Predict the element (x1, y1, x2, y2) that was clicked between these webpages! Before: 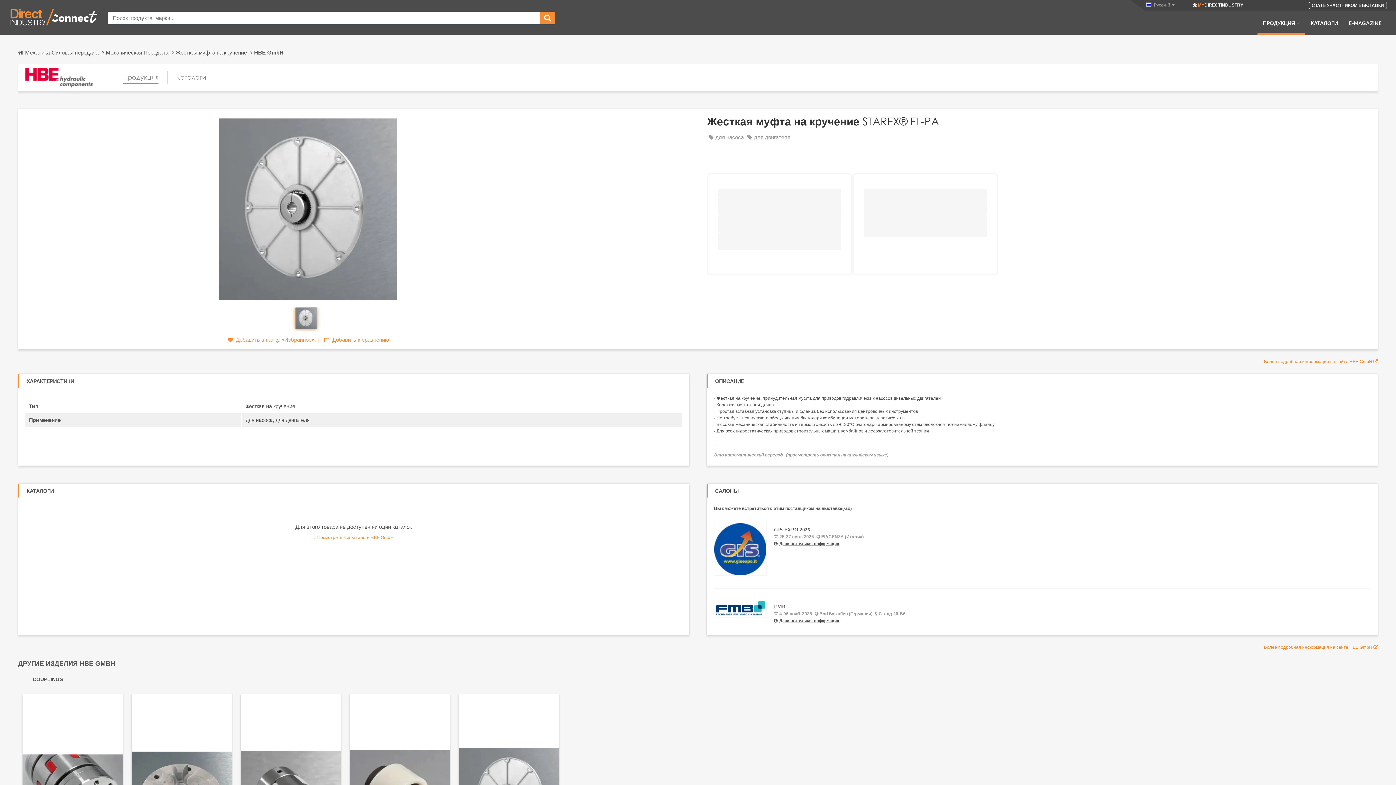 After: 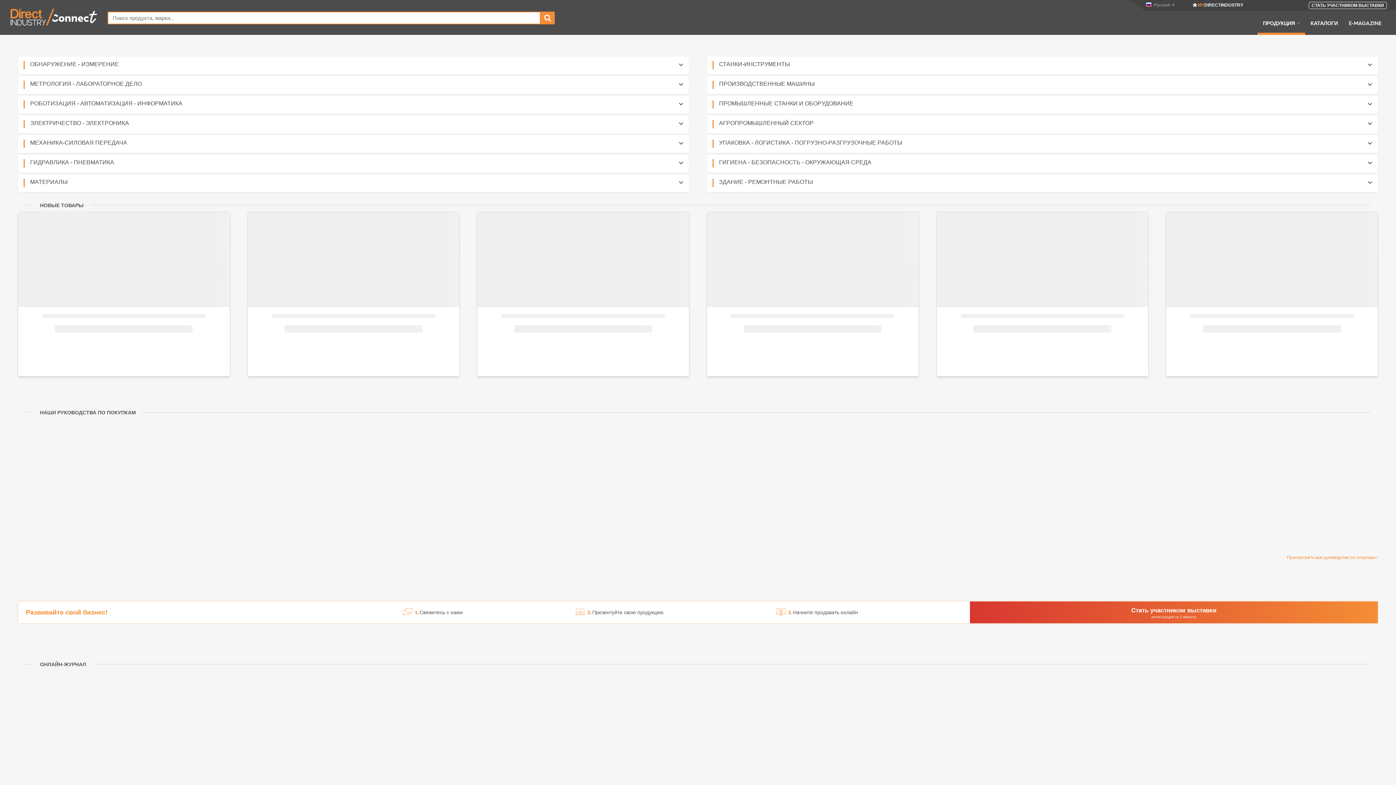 Action: label: ПРОДУКЦИЯ bbox: (1257, 19, 1305, 34)